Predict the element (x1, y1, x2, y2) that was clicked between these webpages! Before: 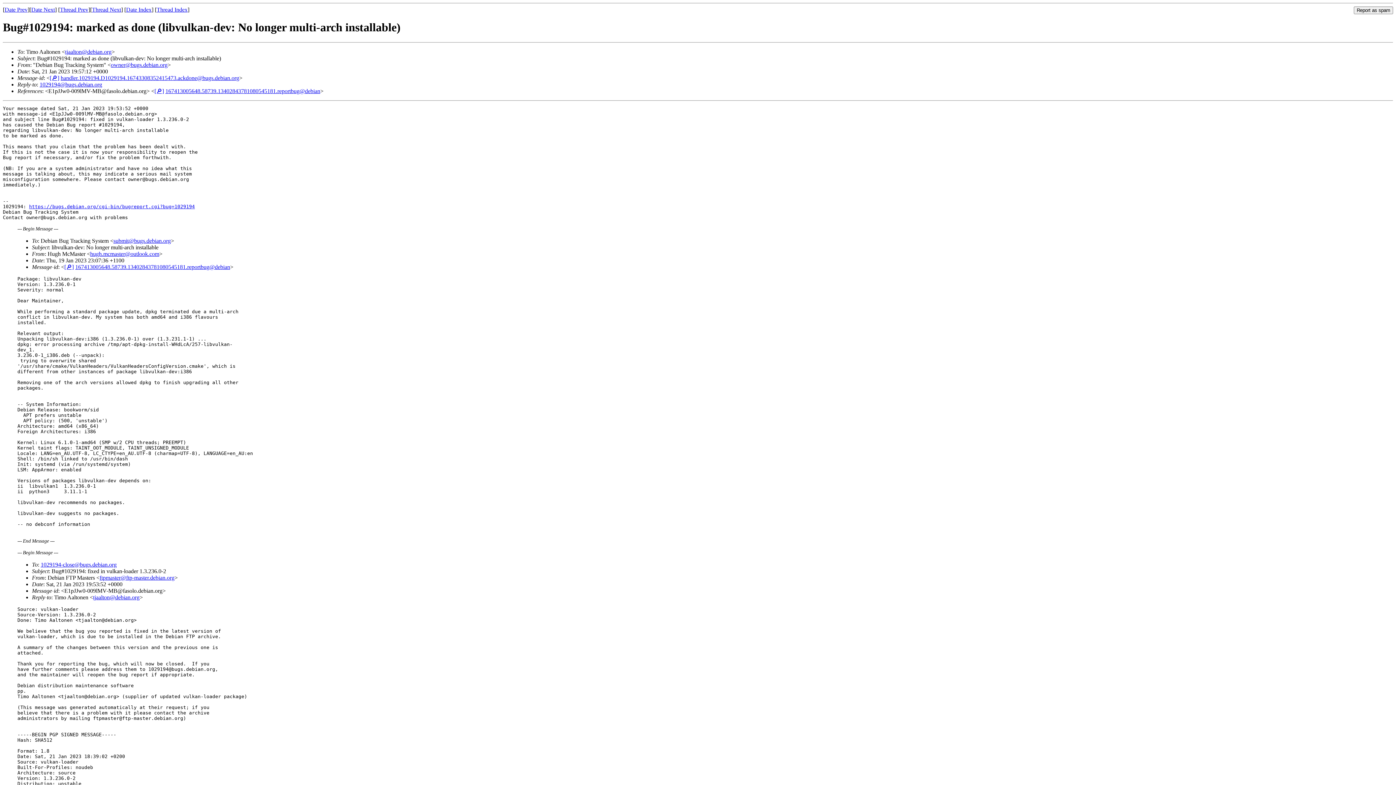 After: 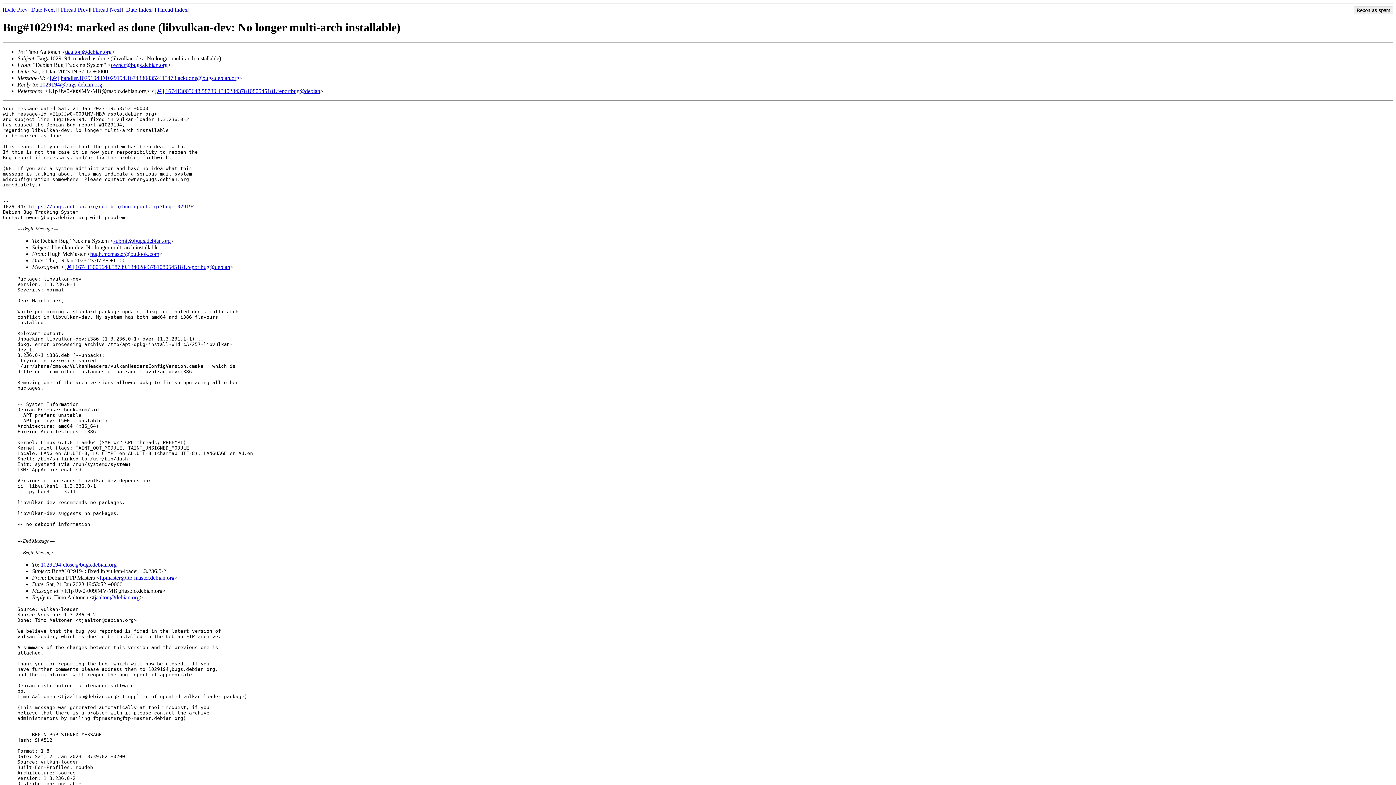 Action: label: handler.1029194.D1029194.16743308352415473.ackdone@bugs.debian.org bbox: (60, 74, 239, 81)